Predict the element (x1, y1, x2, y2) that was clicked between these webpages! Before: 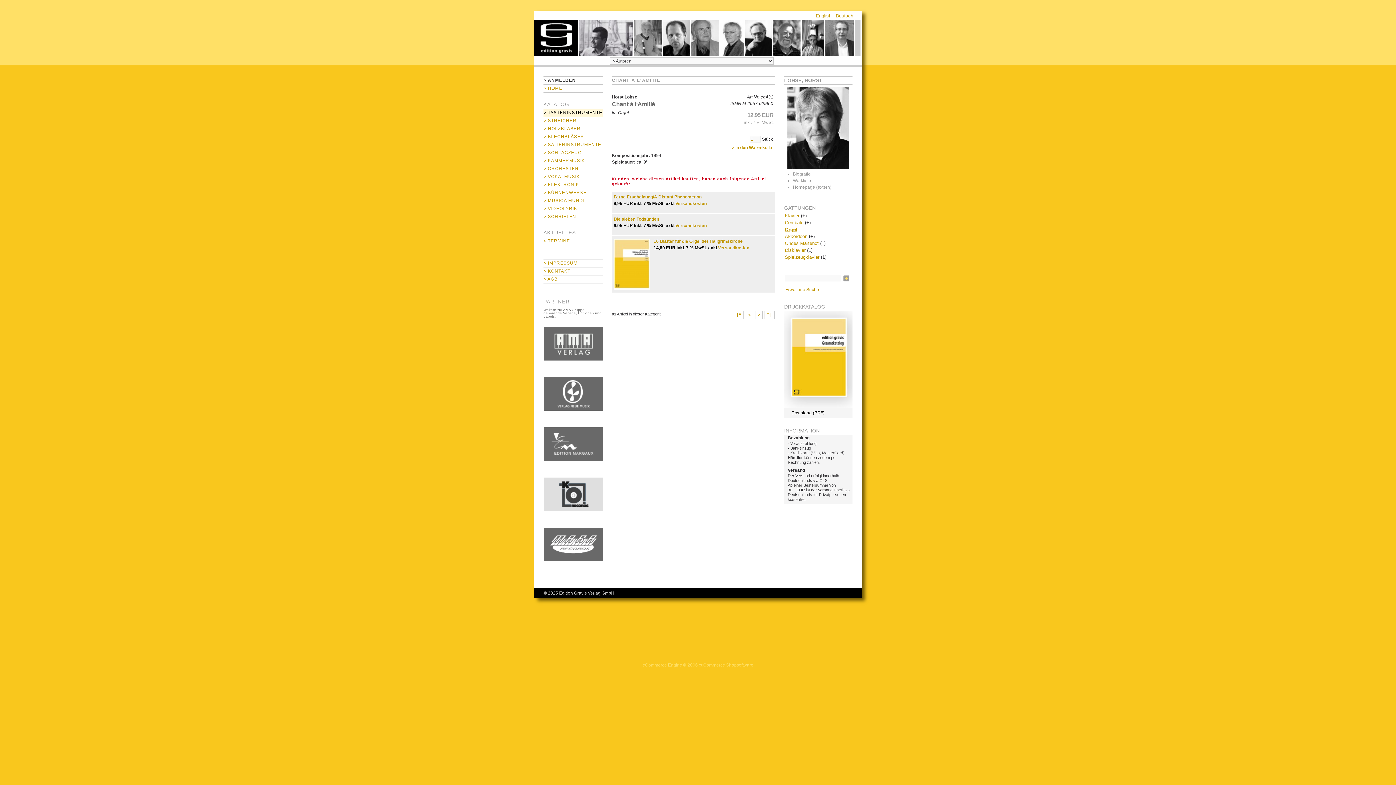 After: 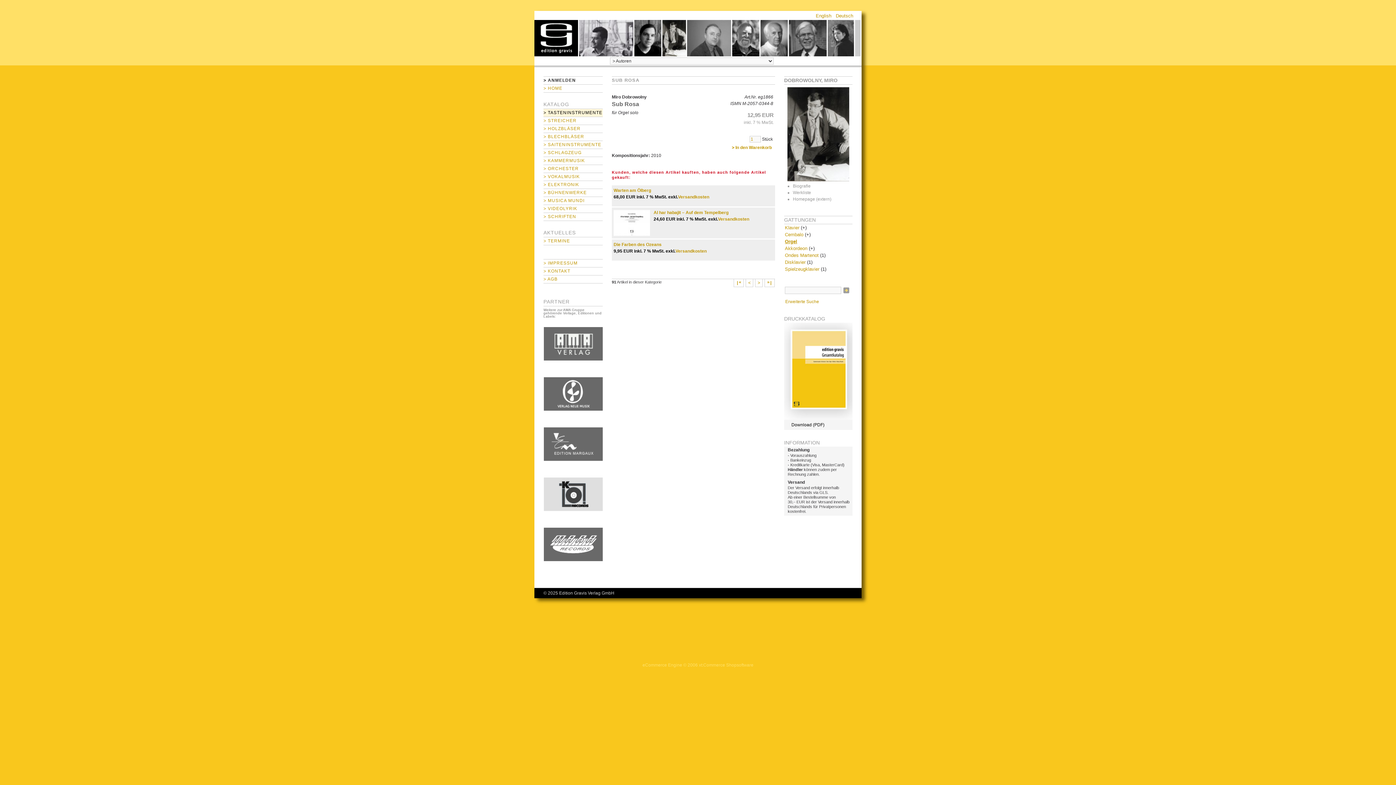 Action: label: > bbox: (755, 311, 762, 319)